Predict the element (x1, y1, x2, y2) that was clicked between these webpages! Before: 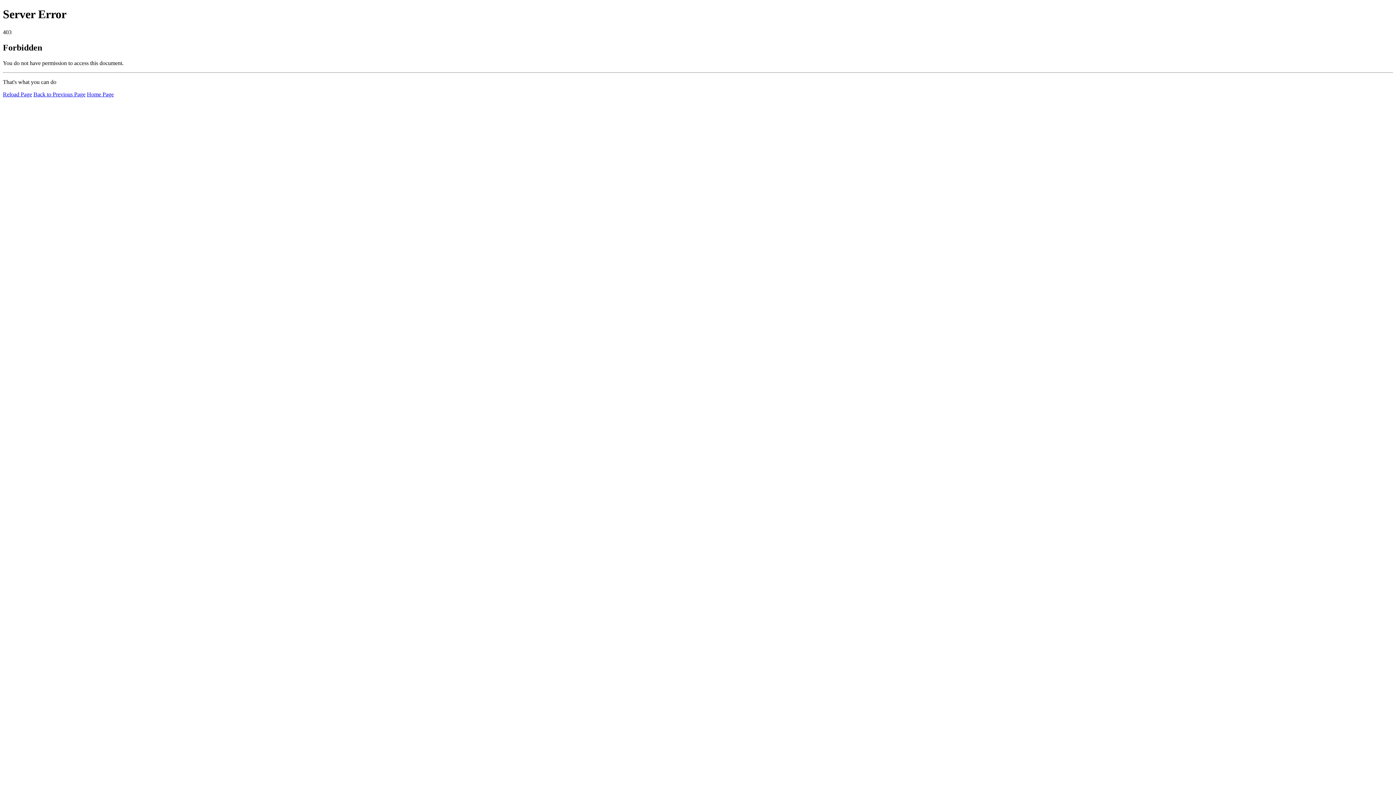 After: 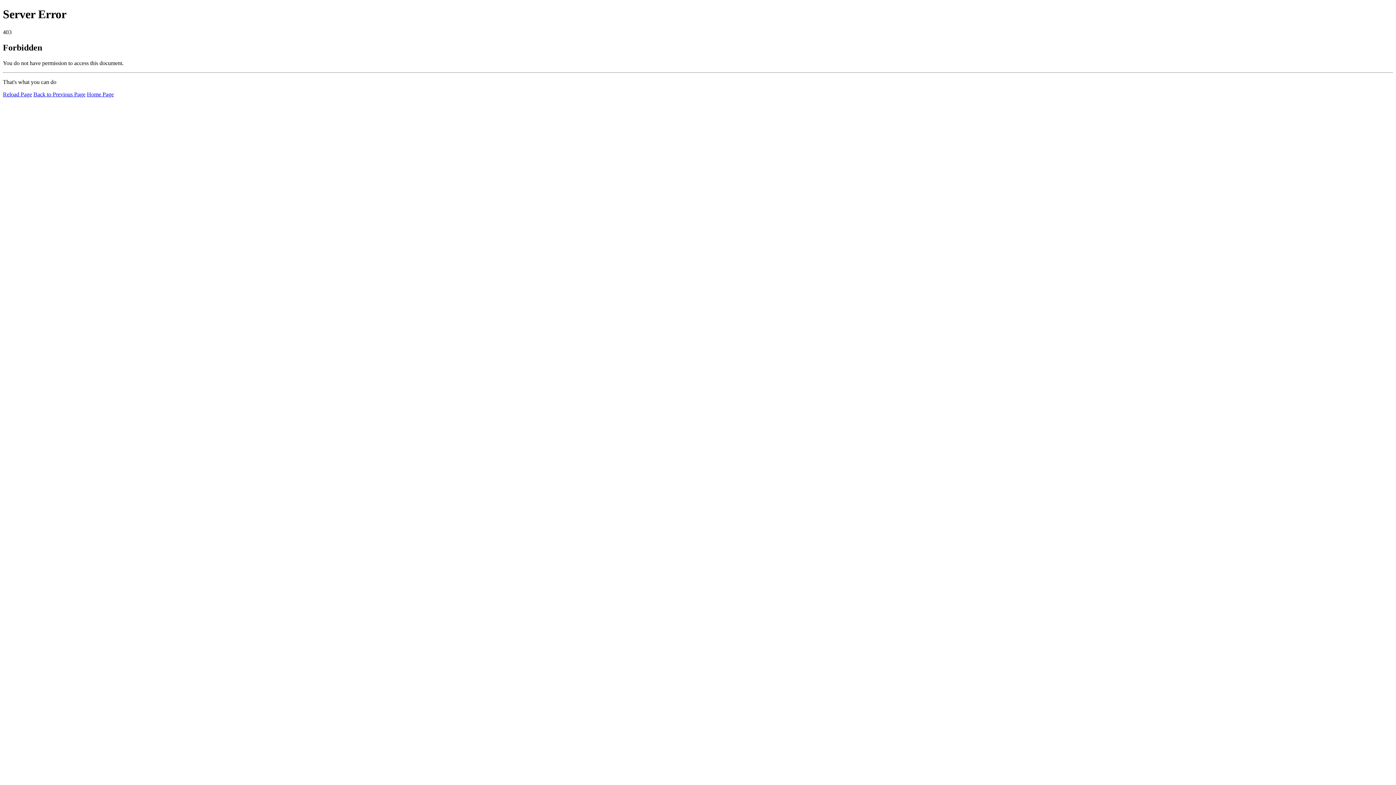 Action: label: Reload Page bbox: (2, 91, 32, 97)